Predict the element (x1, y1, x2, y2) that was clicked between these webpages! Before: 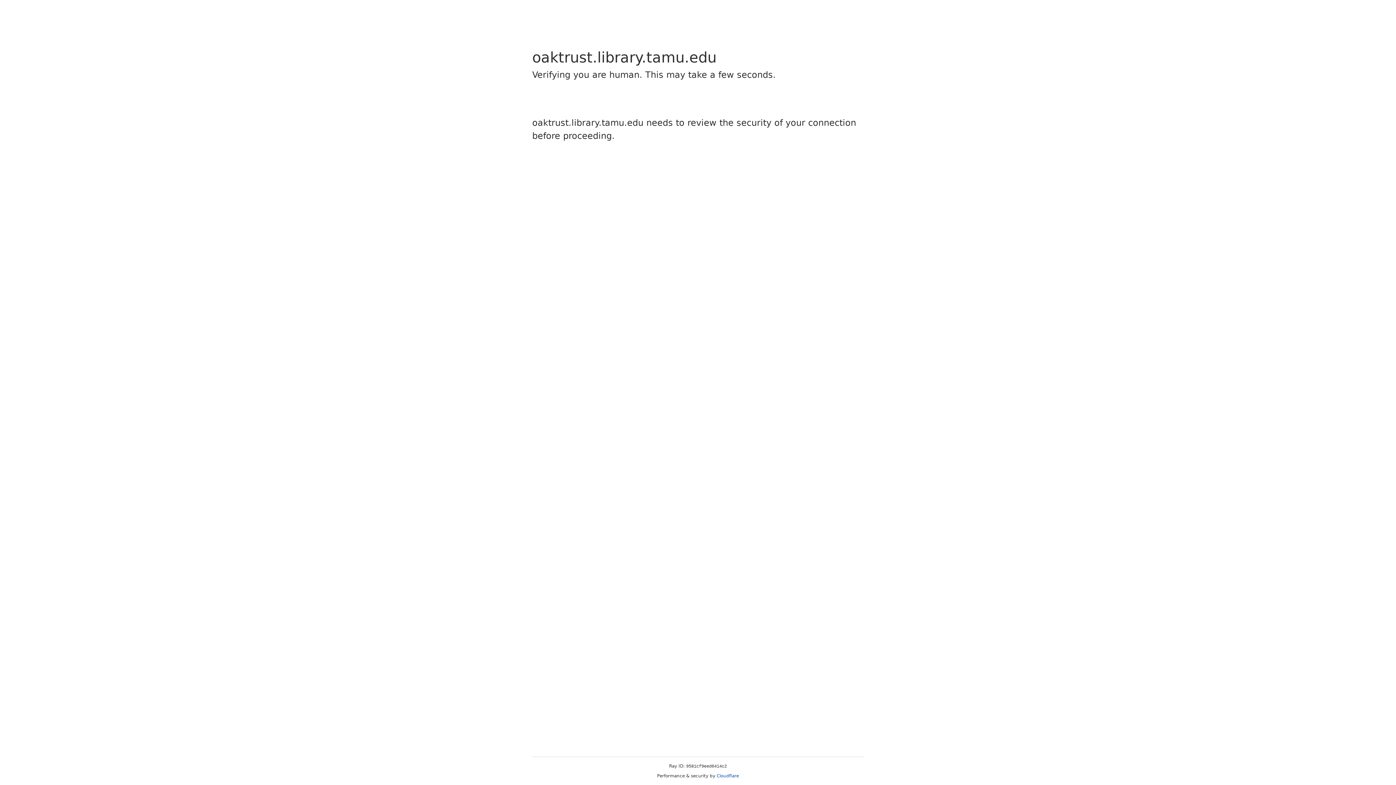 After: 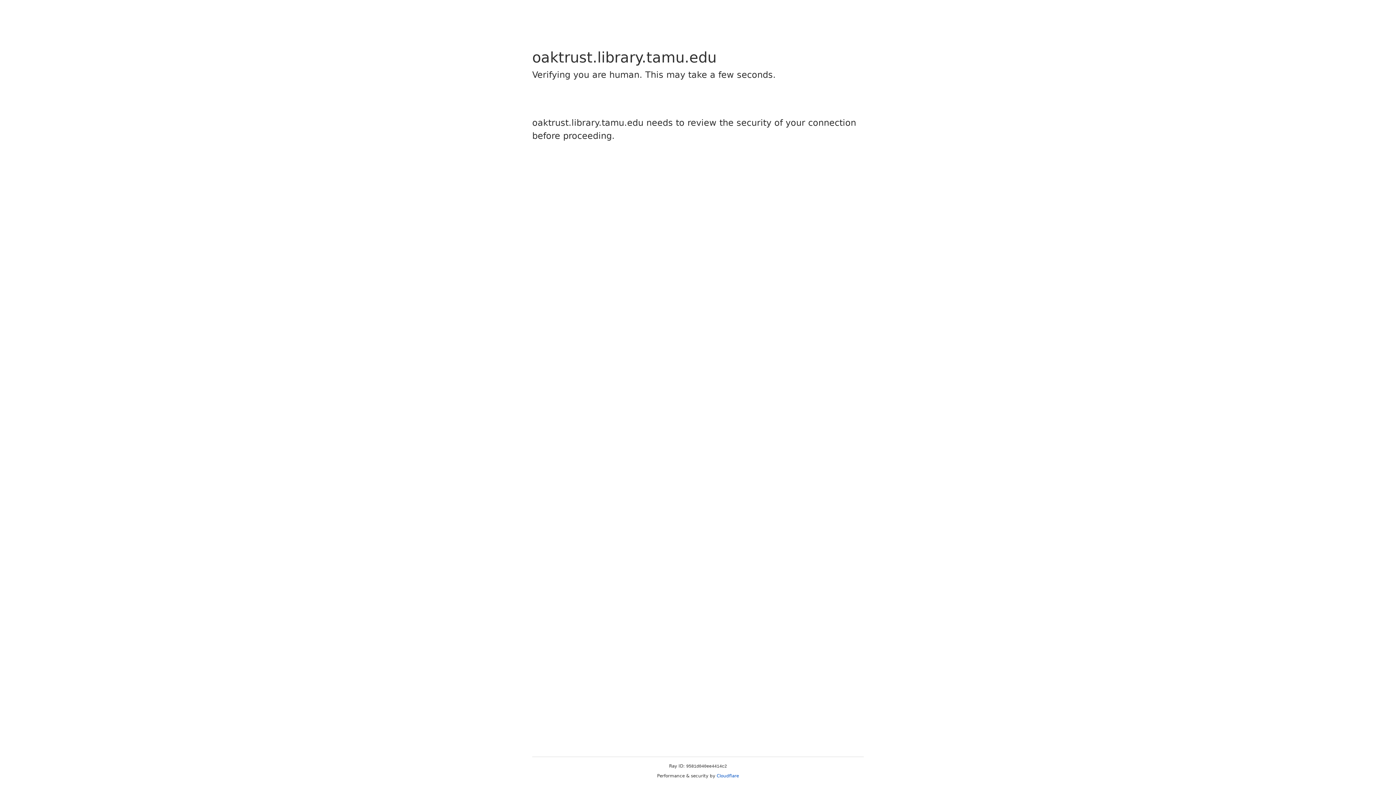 Action: bbox: (716, 773, 739, 778) label: Cloudflare